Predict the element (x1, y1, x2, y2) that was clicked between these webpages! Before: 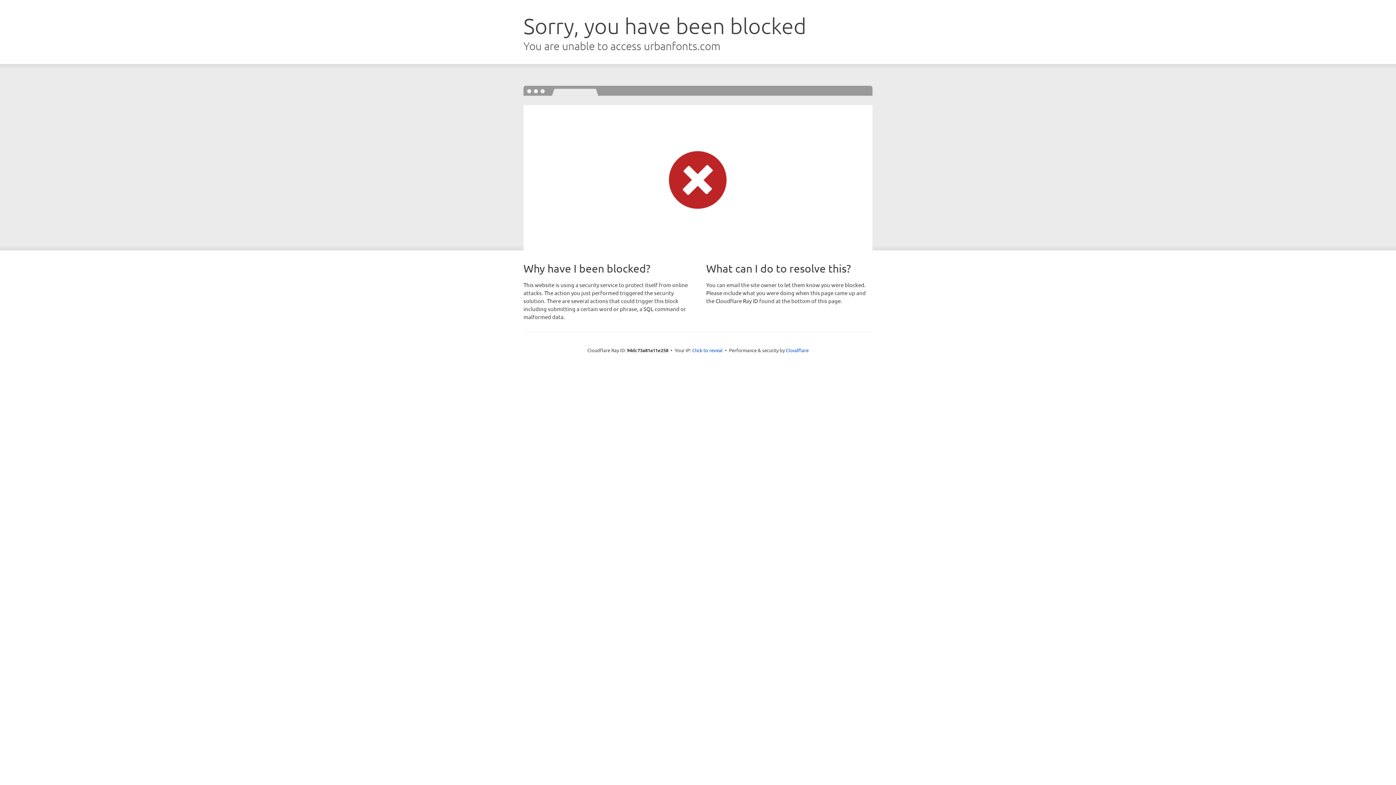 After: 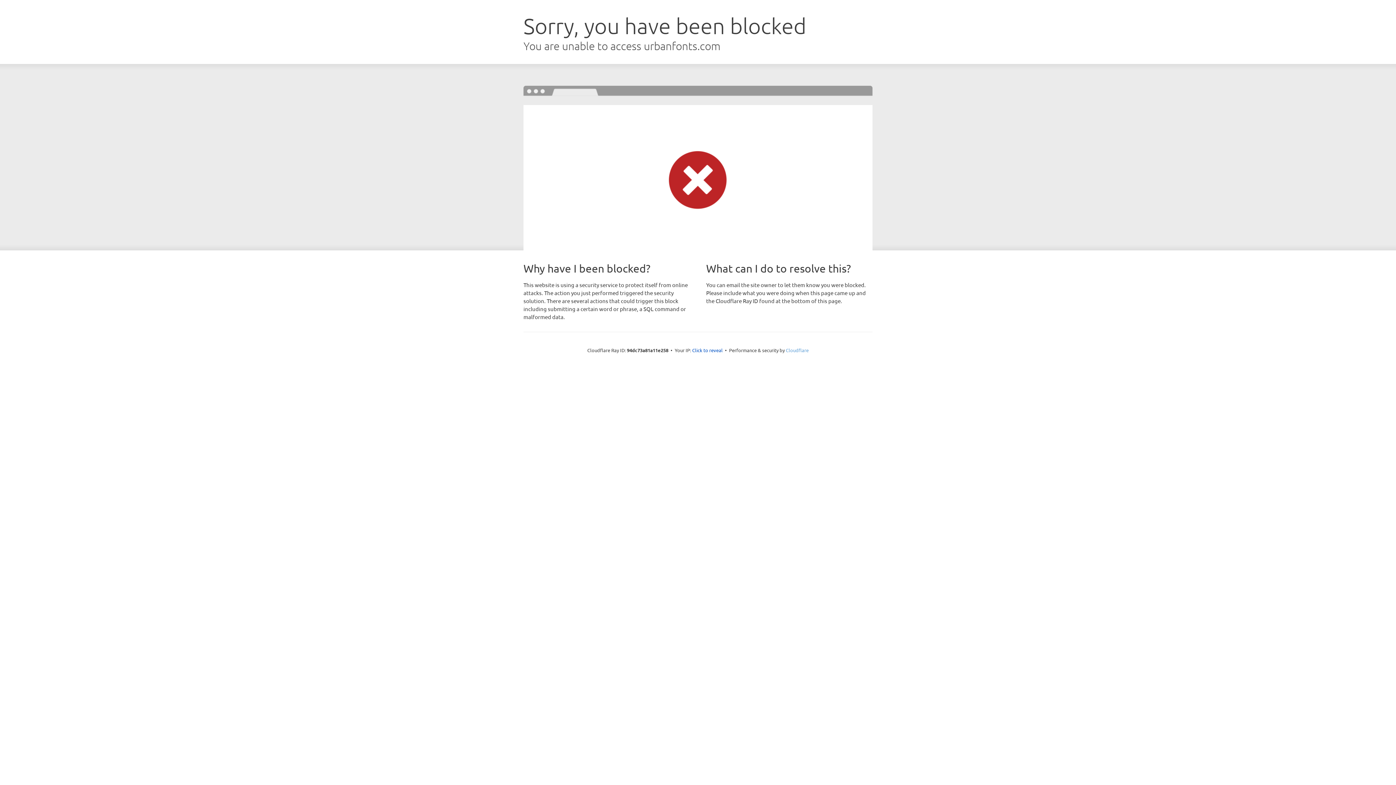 Action: bbox: (786, 347, 808, 353) label: Cloudflare